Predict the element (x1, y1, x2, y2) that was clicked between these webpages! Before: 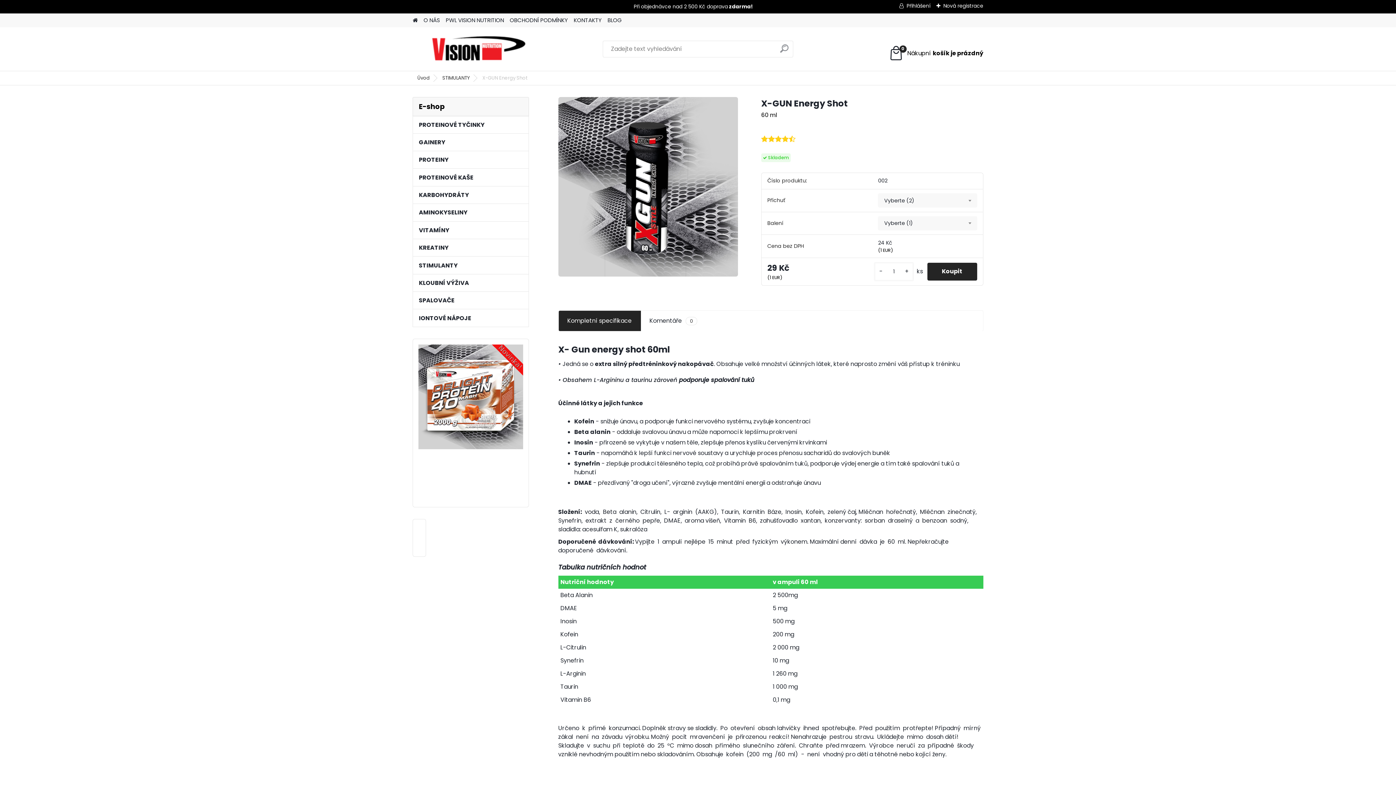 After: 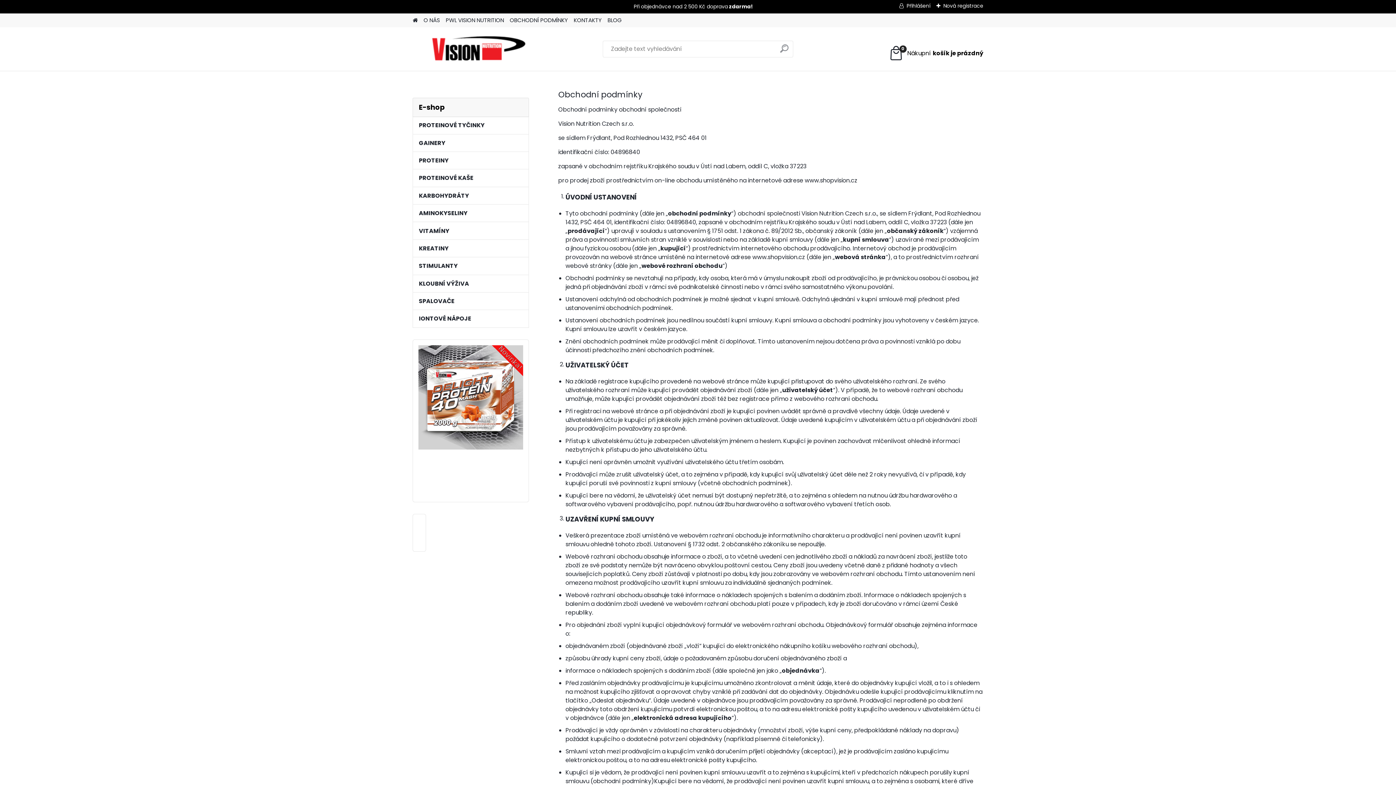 Action: label: OBCHODNÍ PODMÍNKY bbox: (509, 13, 568, 27)